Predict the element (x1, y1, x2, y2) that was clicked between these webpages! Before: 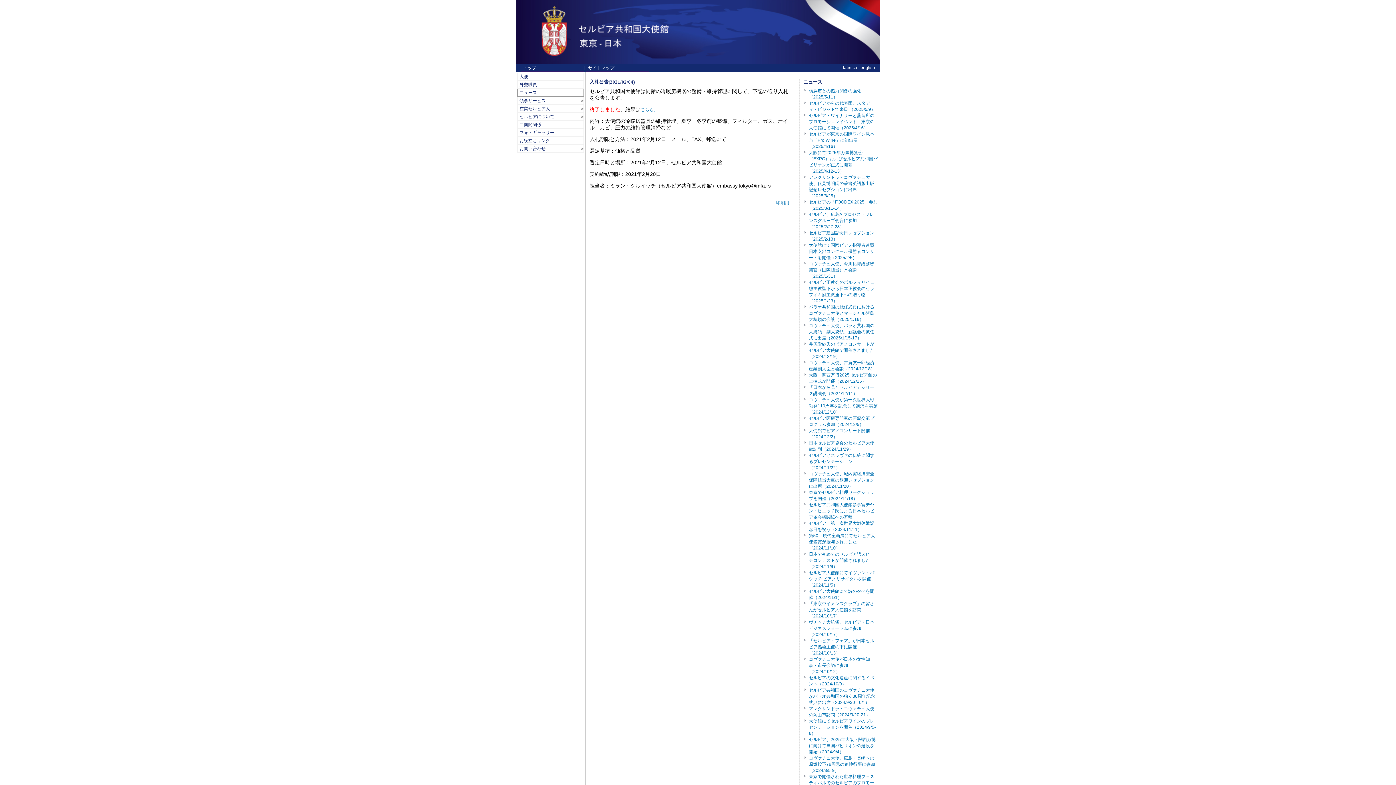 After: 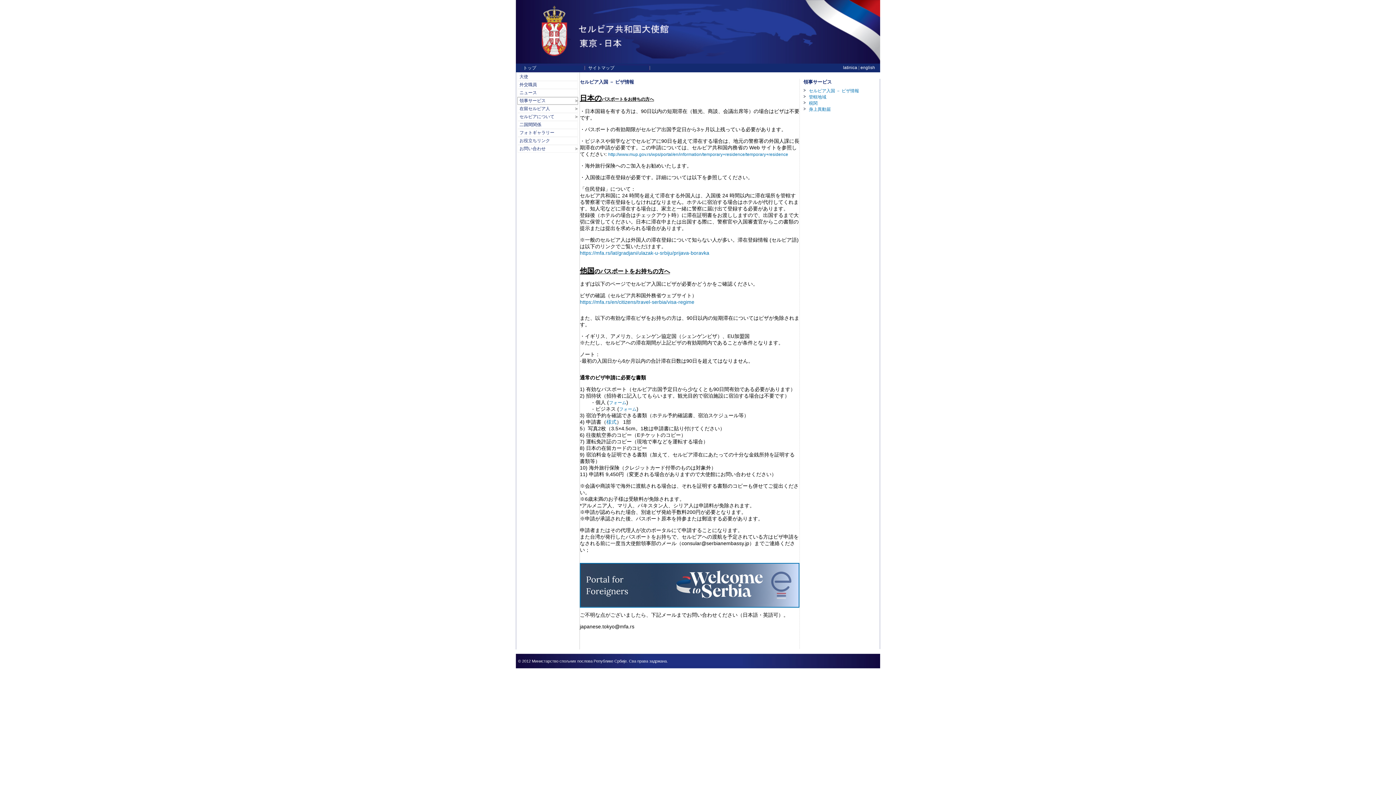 Action: bbox: (517, 97, 584, 104) label: 領事サービス